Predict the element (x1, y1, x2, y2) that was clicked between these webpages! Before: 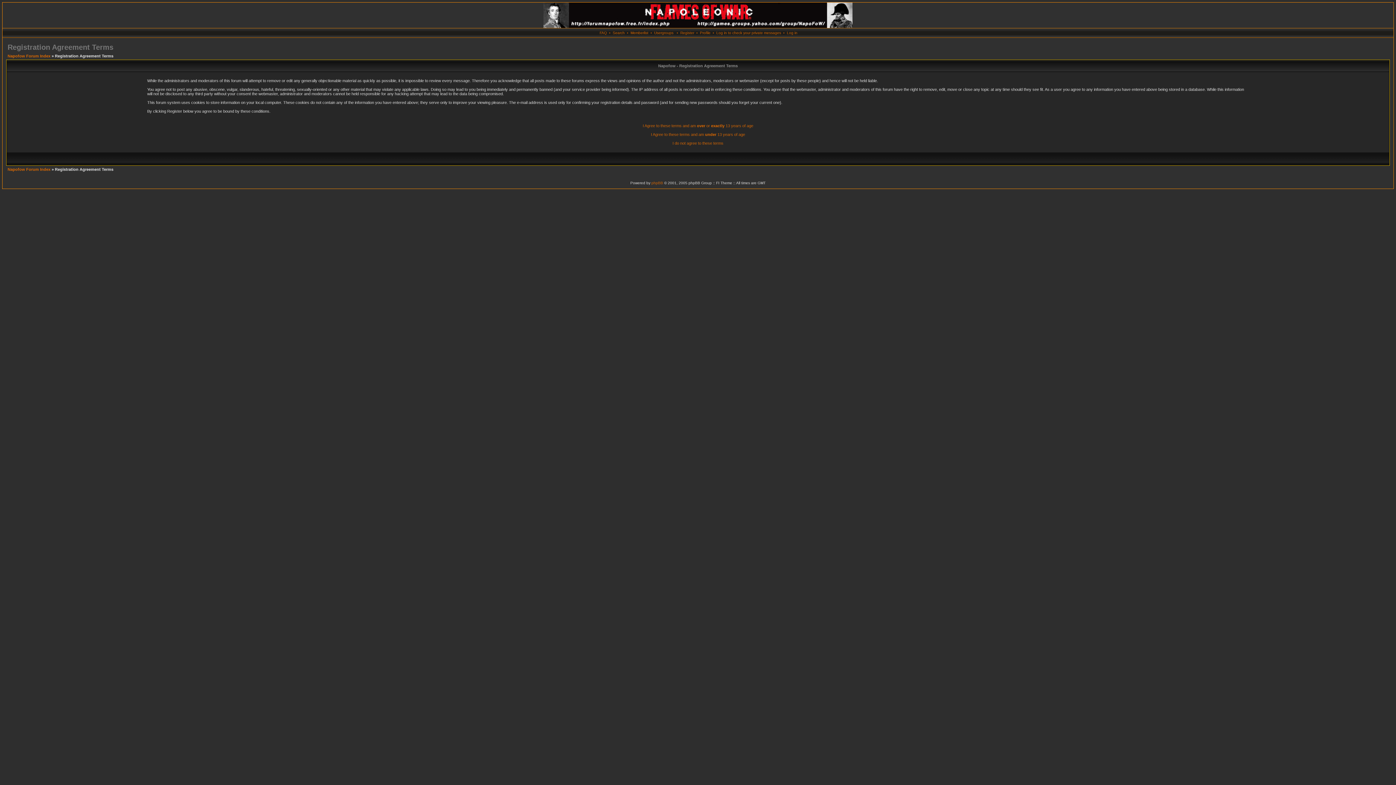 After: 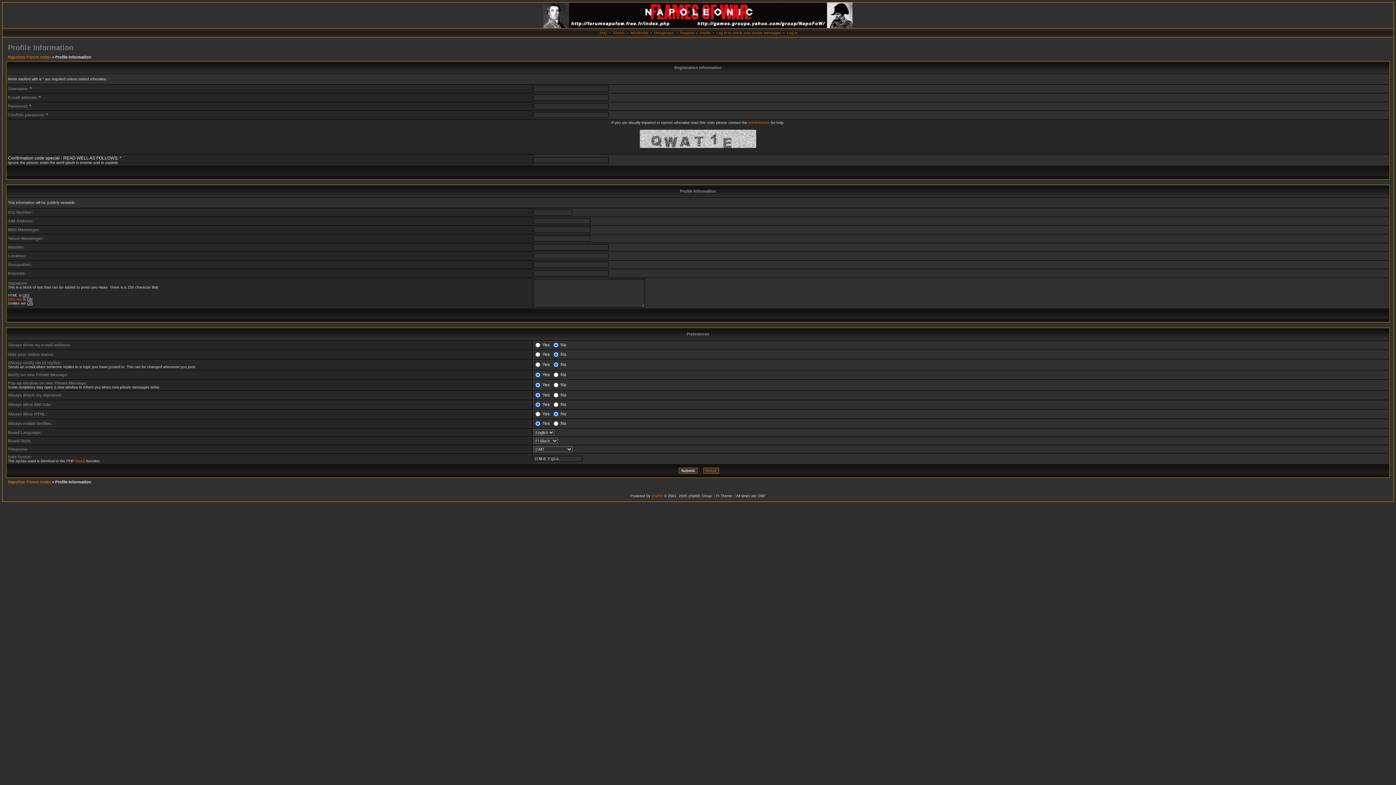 Action: label: I Agree to these terms and am over or exactly 13 years of age bbox: (642, 123, 753, 128)